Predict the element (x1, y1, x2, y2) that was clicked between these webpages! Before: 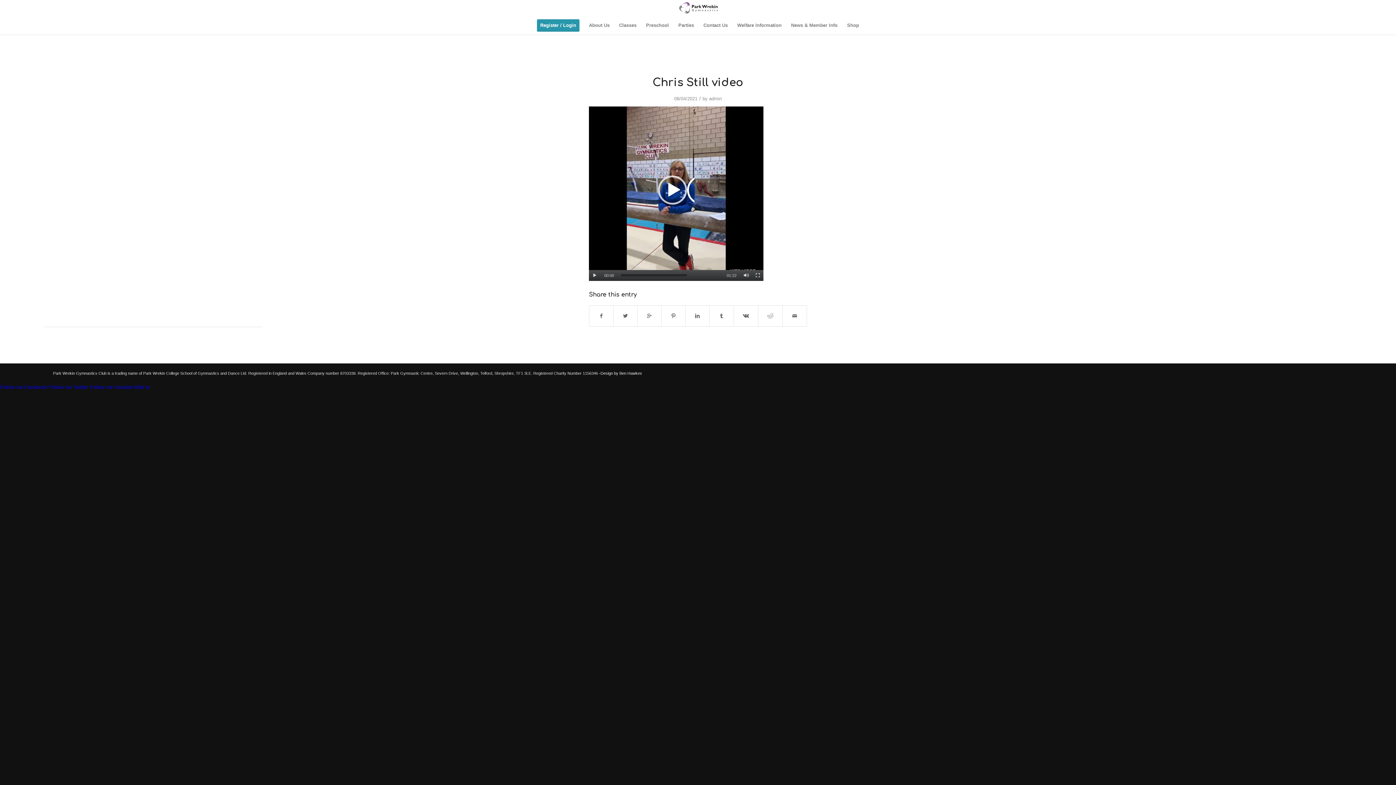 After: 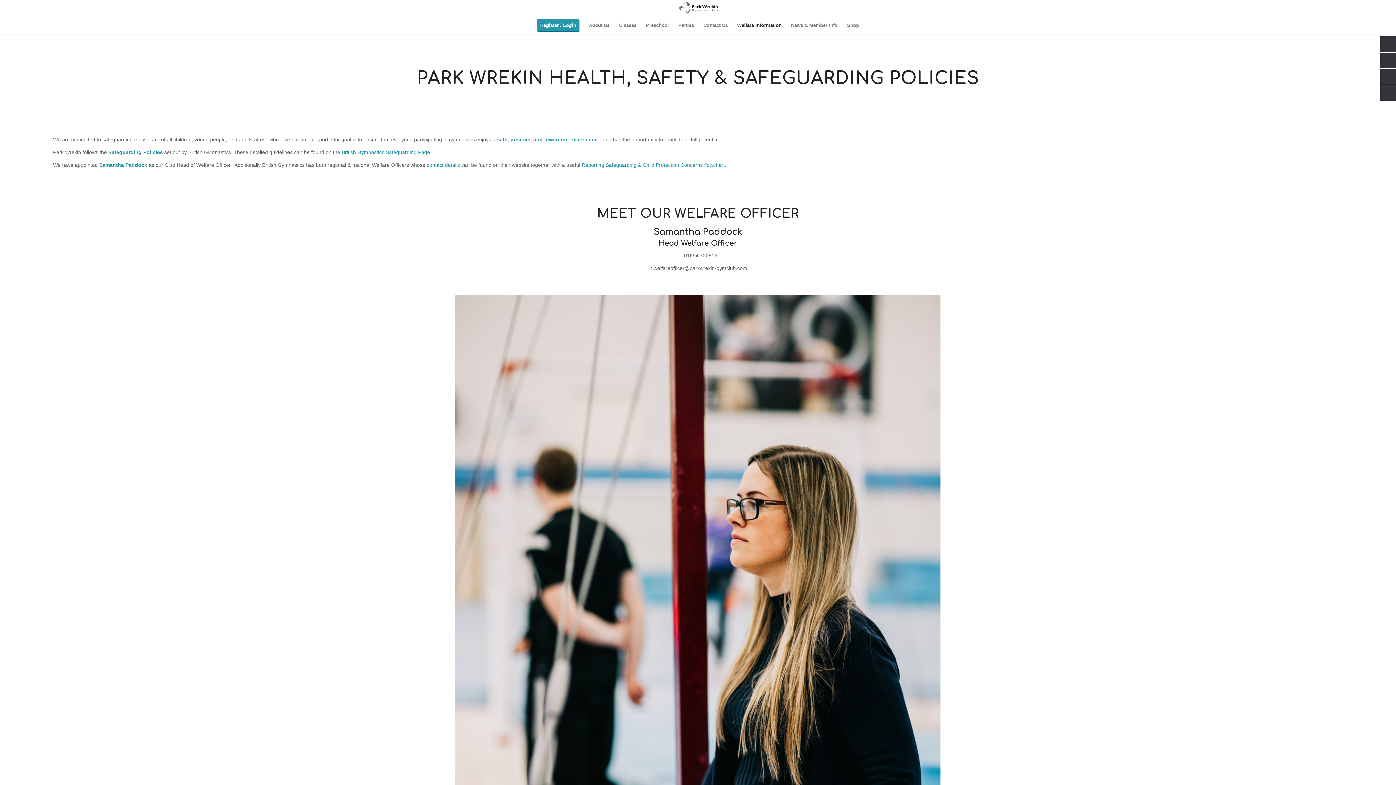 Action: label: Welfare Information bbox: (732, 16, 786, 34)